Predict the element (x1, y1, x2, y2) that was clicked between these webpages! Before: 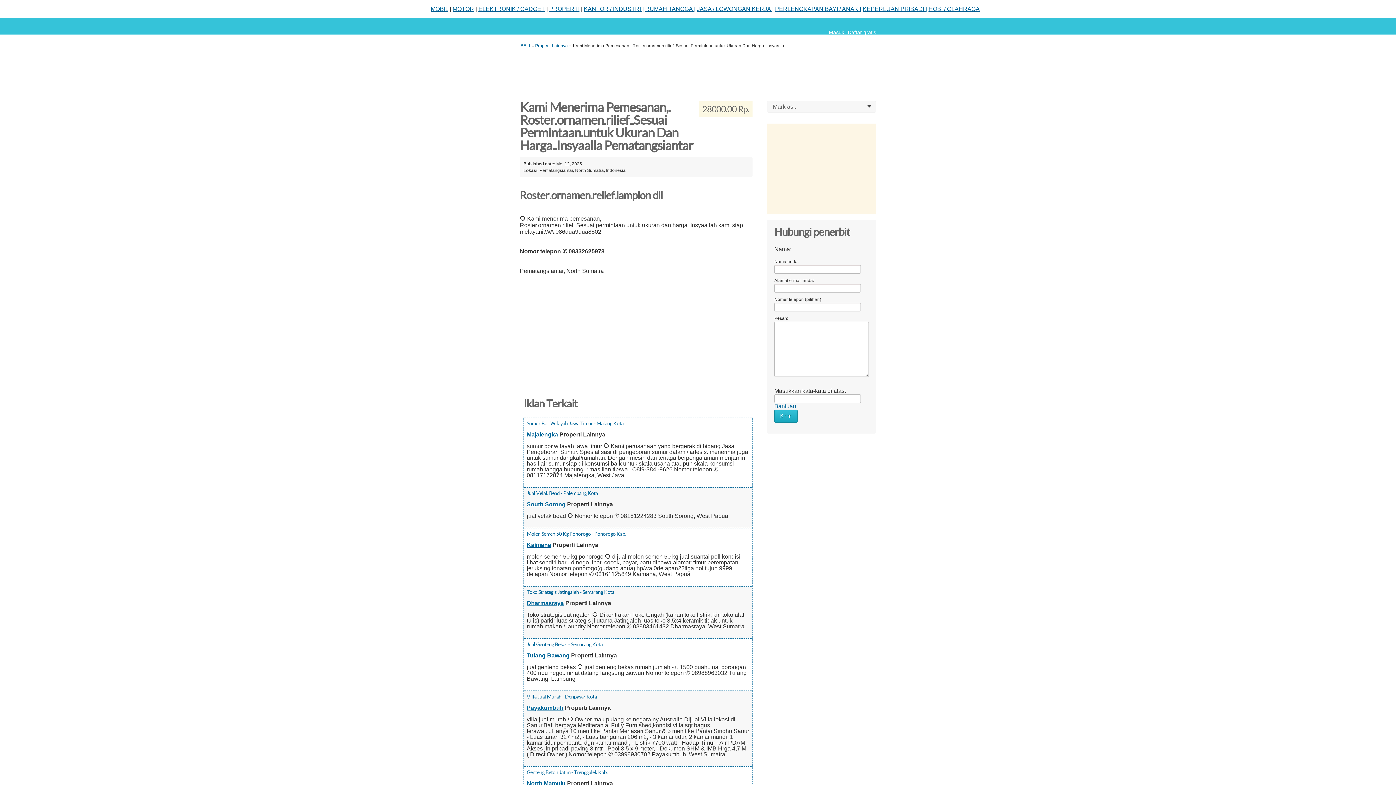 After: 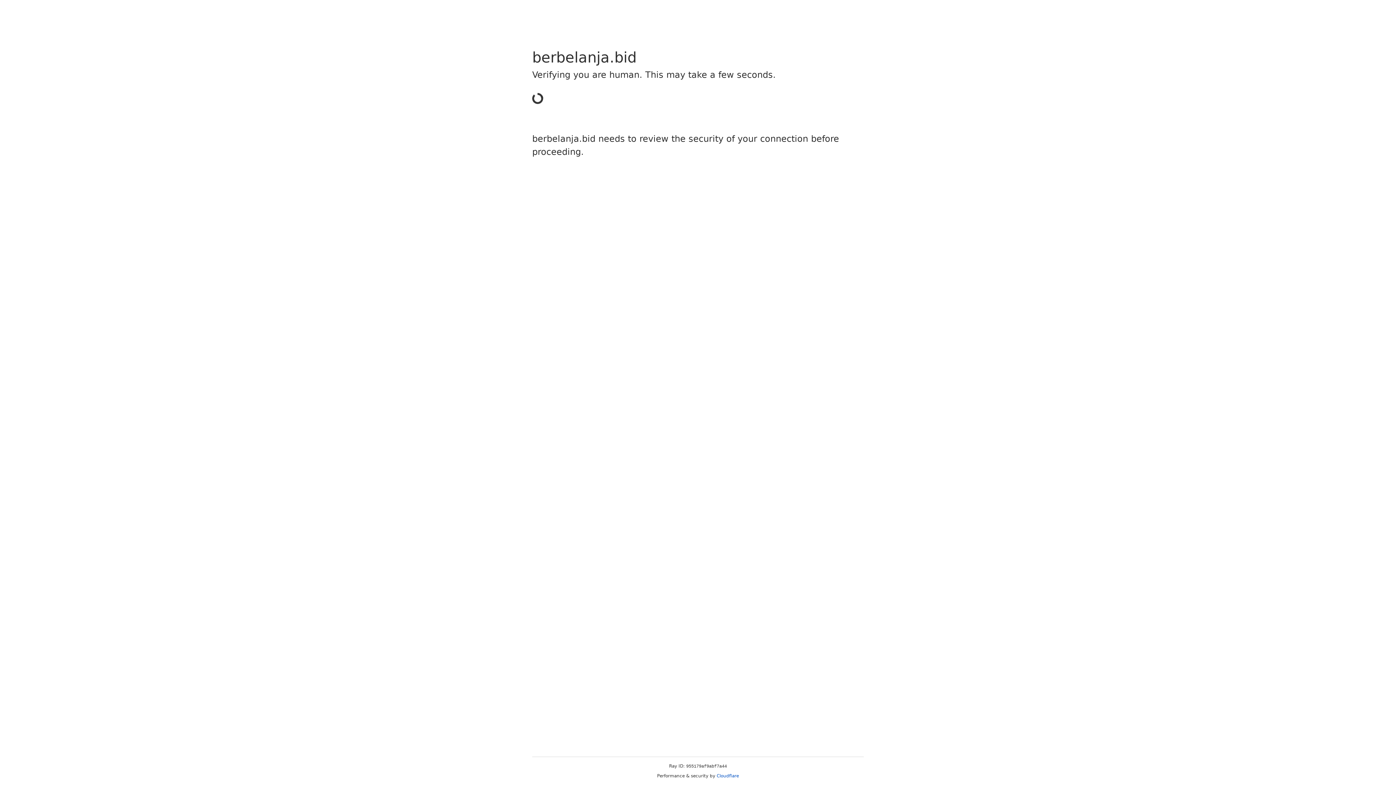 Action: label: PERLENGKAPAN BAYI / ANAK | bbox: (775, 5, 861, 12)